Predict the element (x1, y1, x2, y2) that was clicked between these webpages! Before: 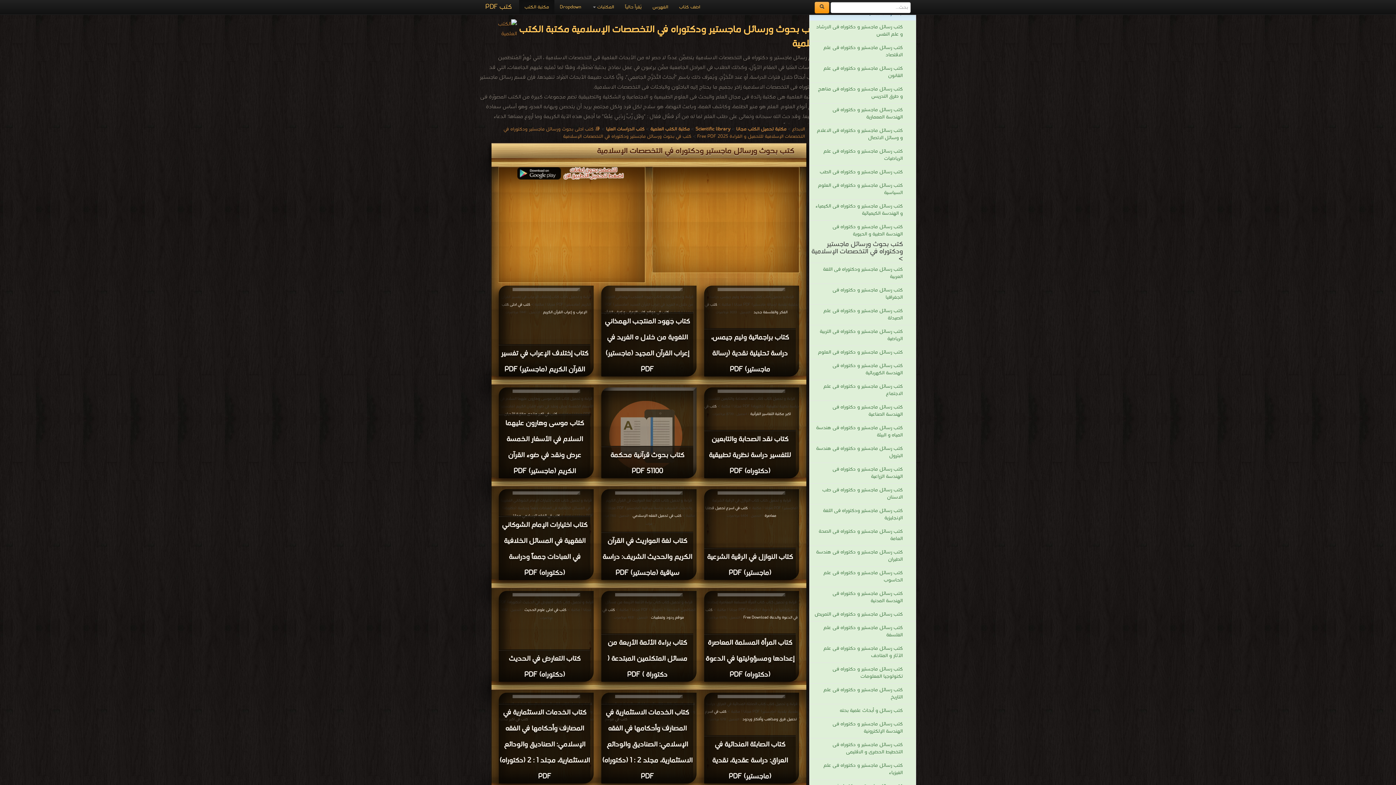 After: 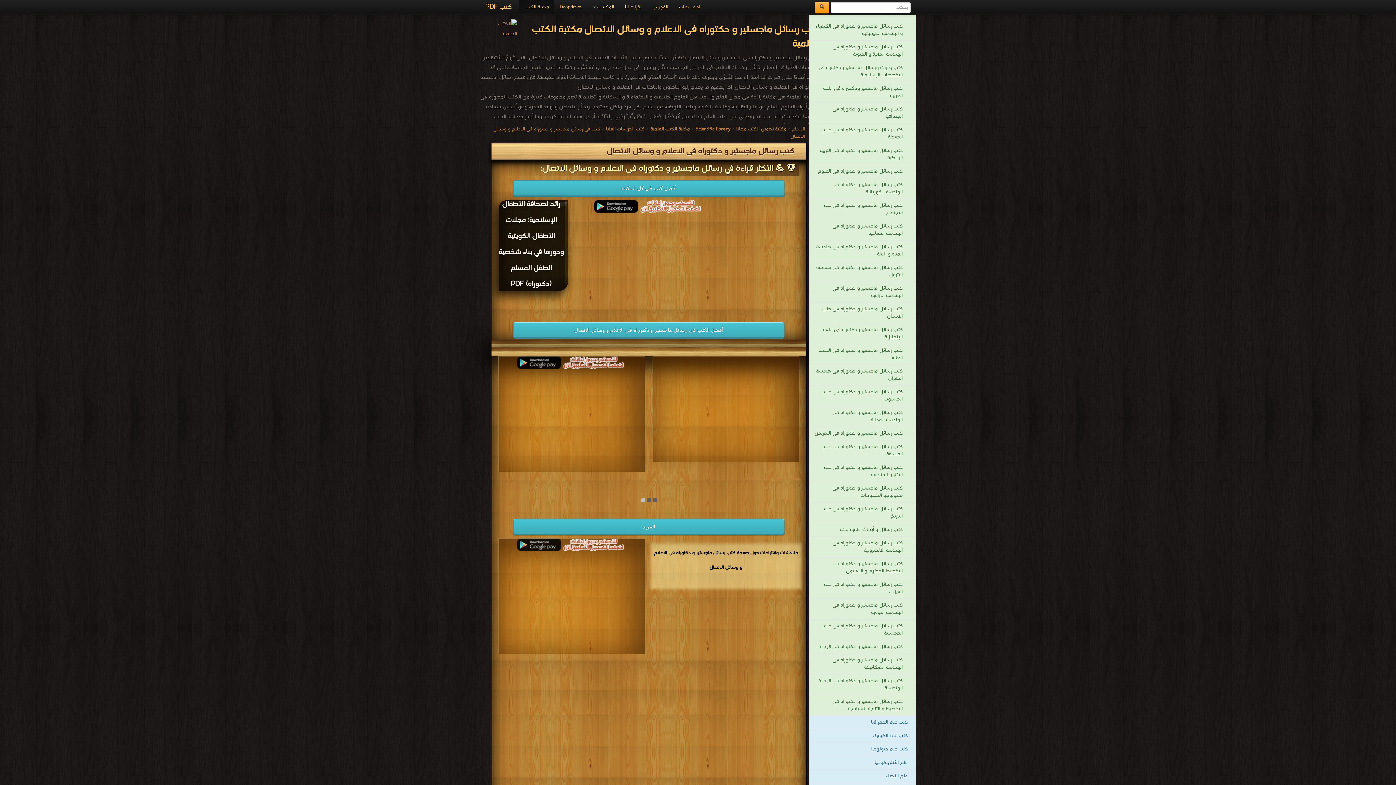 Action: bbox: (809, 124, 916, 145) label: كتب رسائل ماجستير و دكتوراه فى الاعلام و وسائل الاتصال